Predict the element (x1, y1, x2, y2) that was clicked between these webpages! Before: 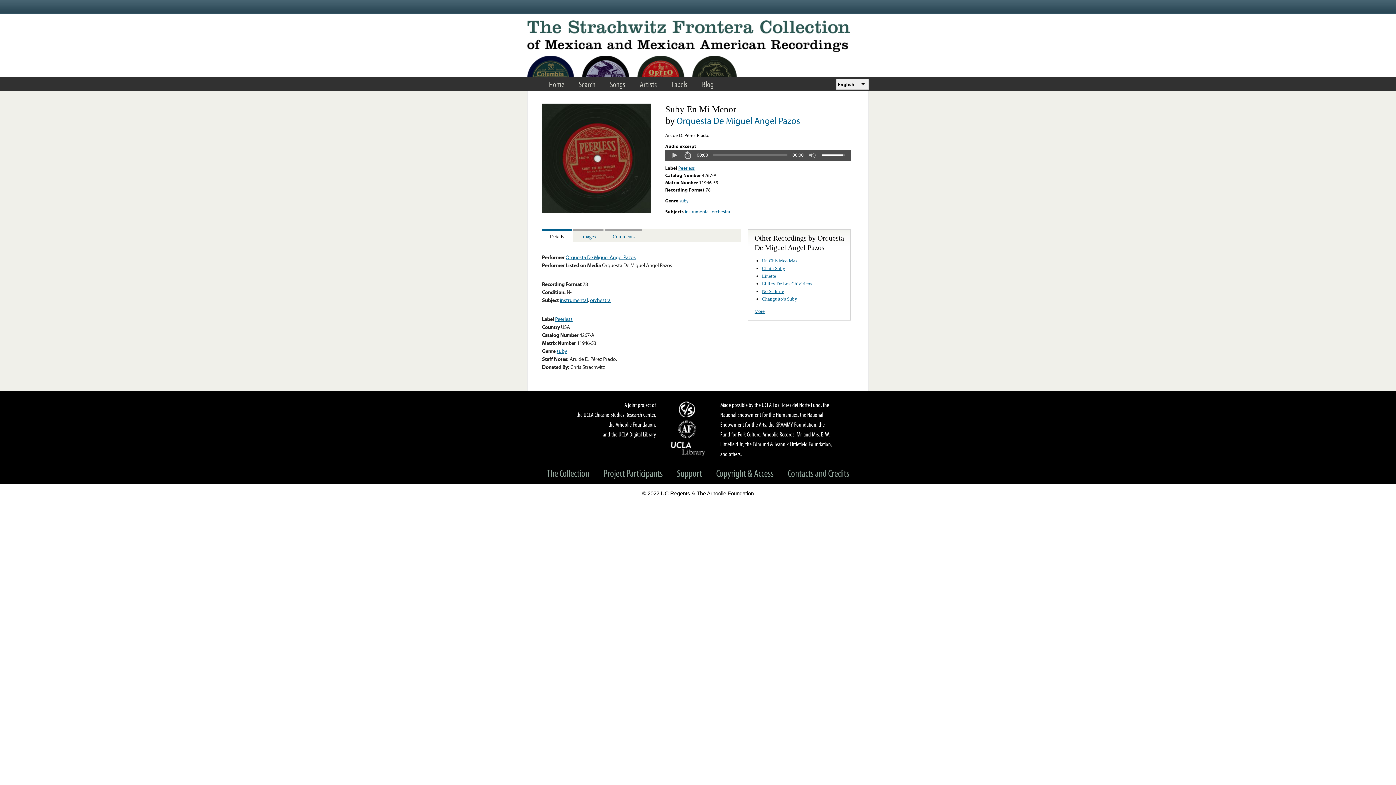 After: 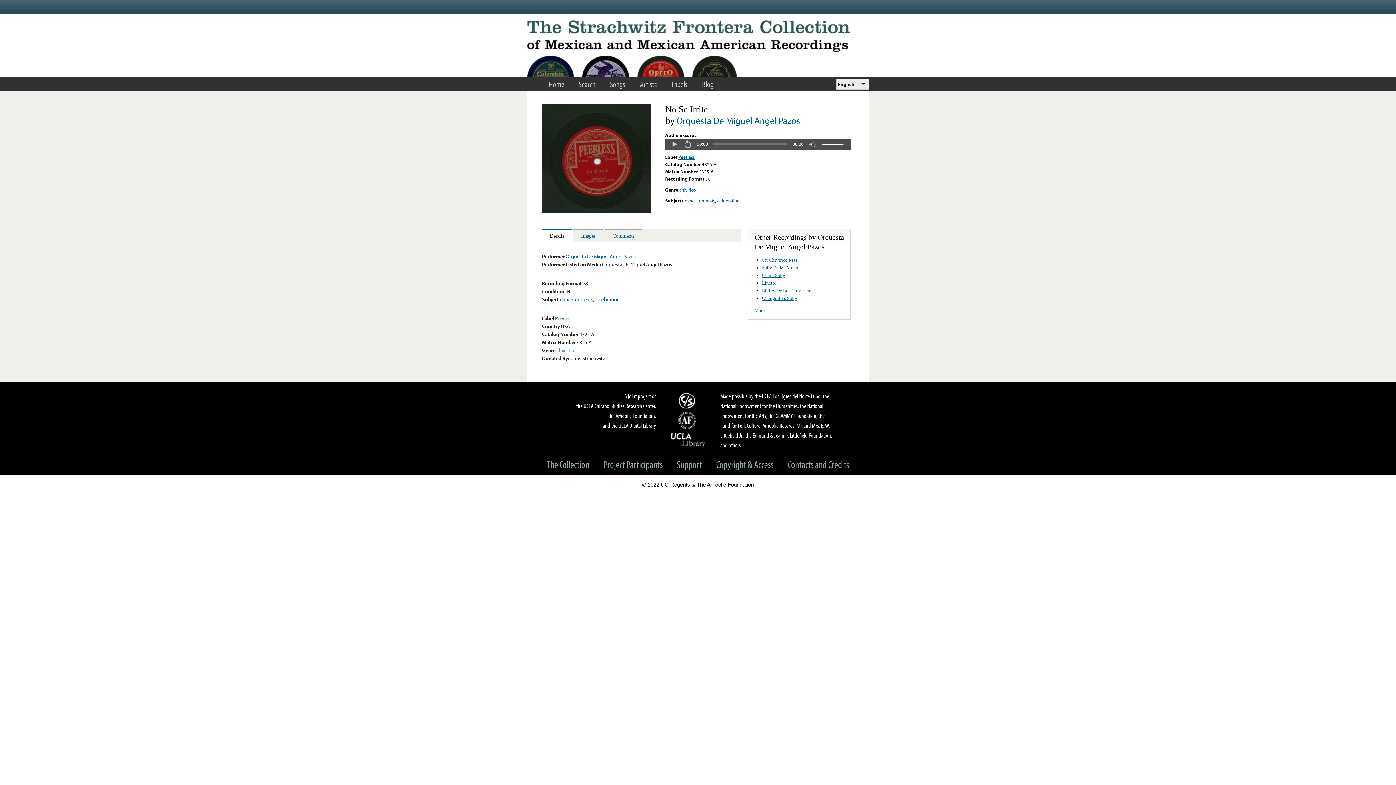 Action: bbox: (762, 288, 784, 294) label: No Se Irrite